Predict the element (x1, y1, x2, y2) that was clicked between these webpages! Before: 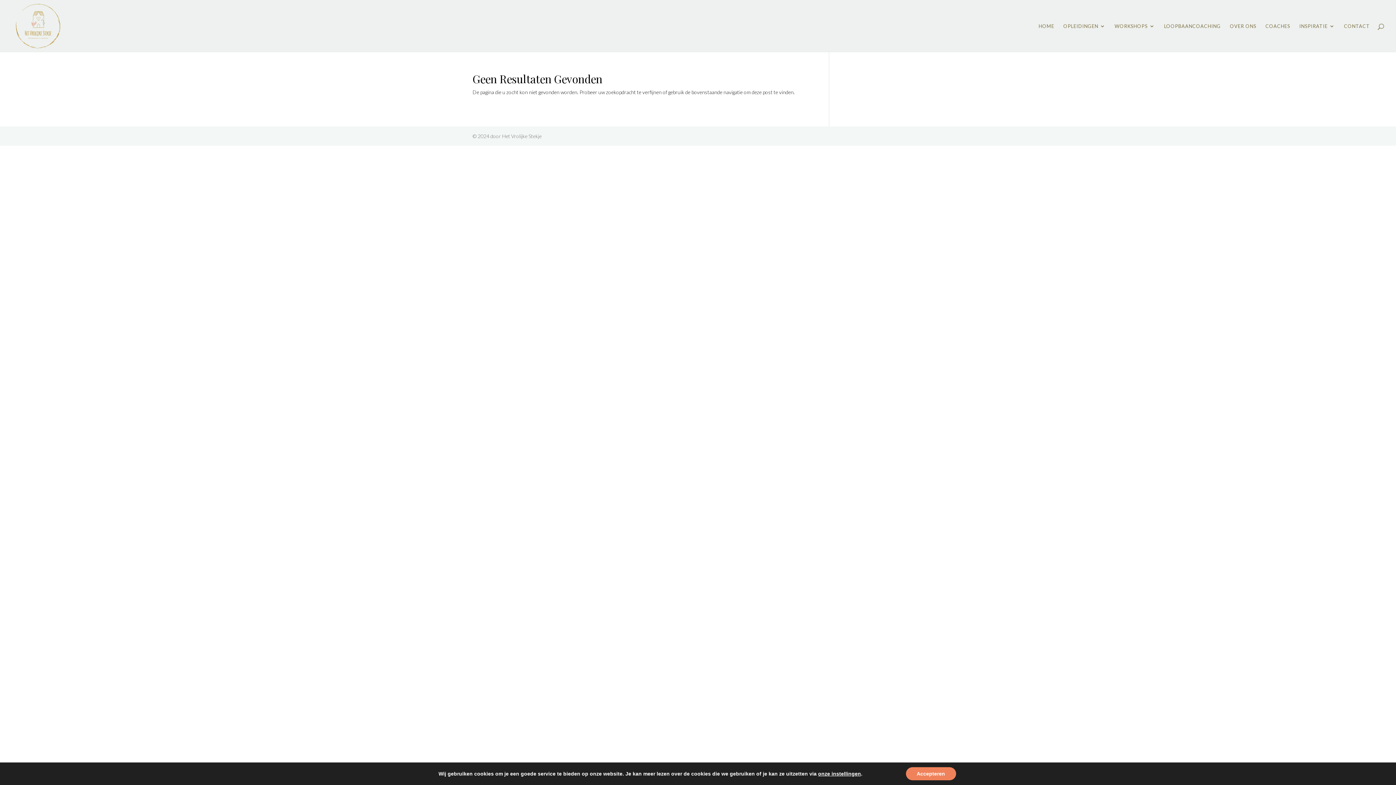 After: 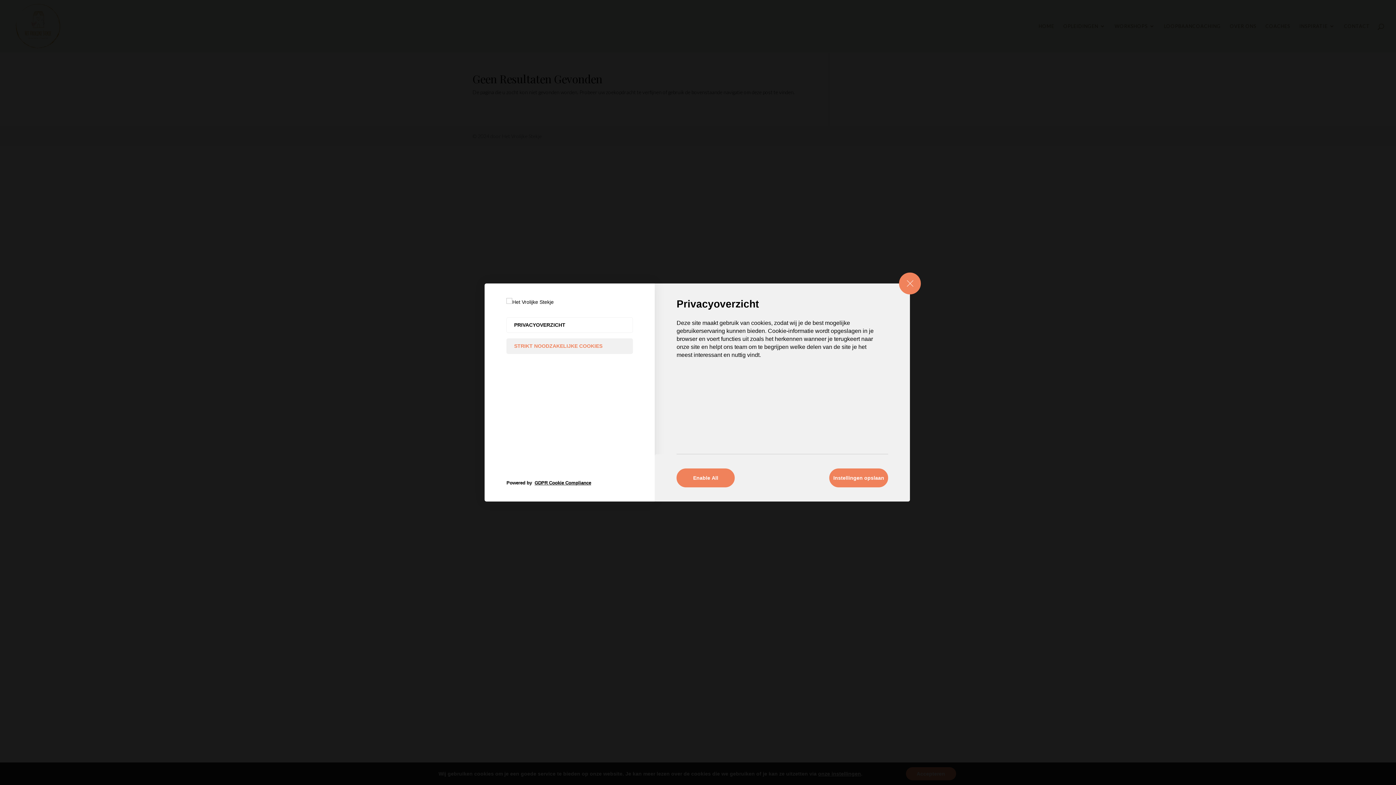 Action: label: onze instellingen bbox: (818, 770, 861, 777)